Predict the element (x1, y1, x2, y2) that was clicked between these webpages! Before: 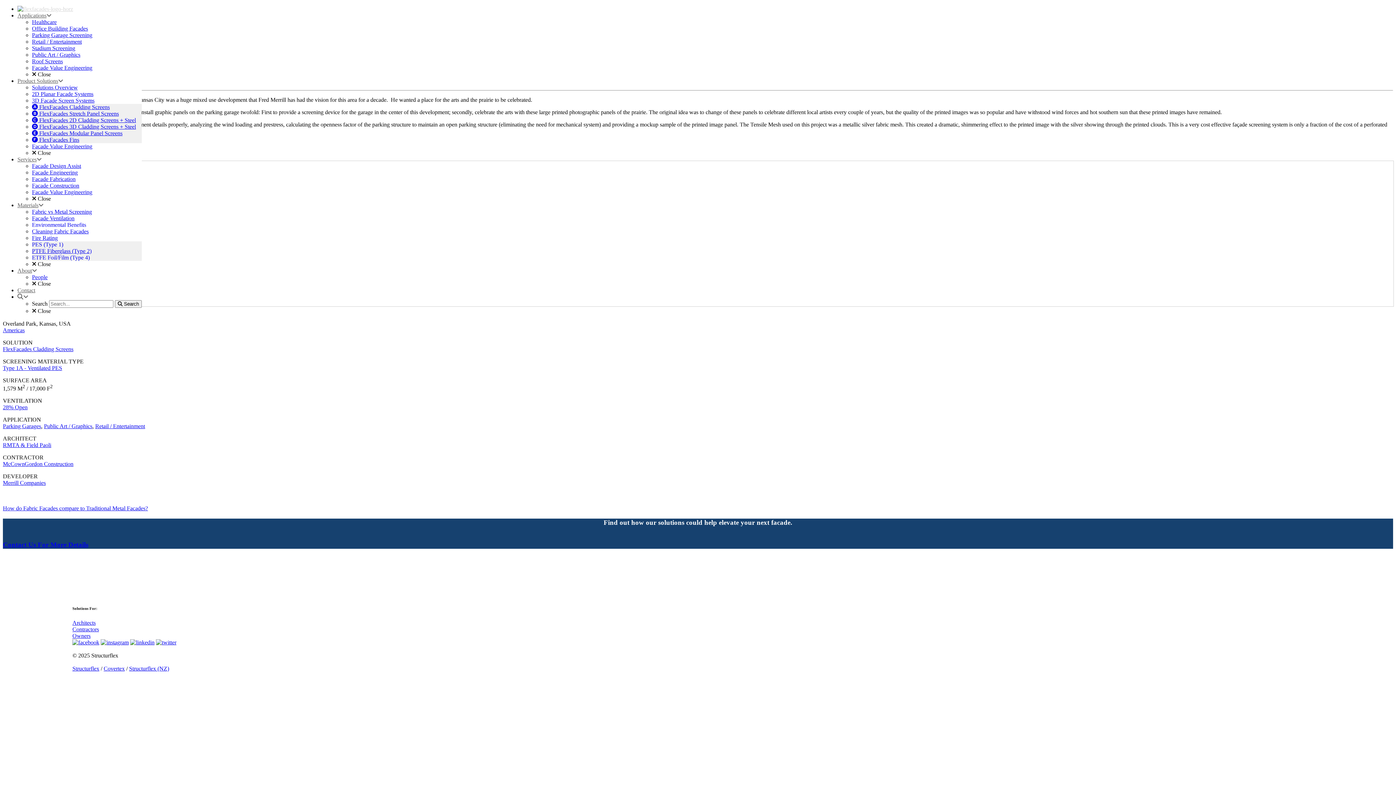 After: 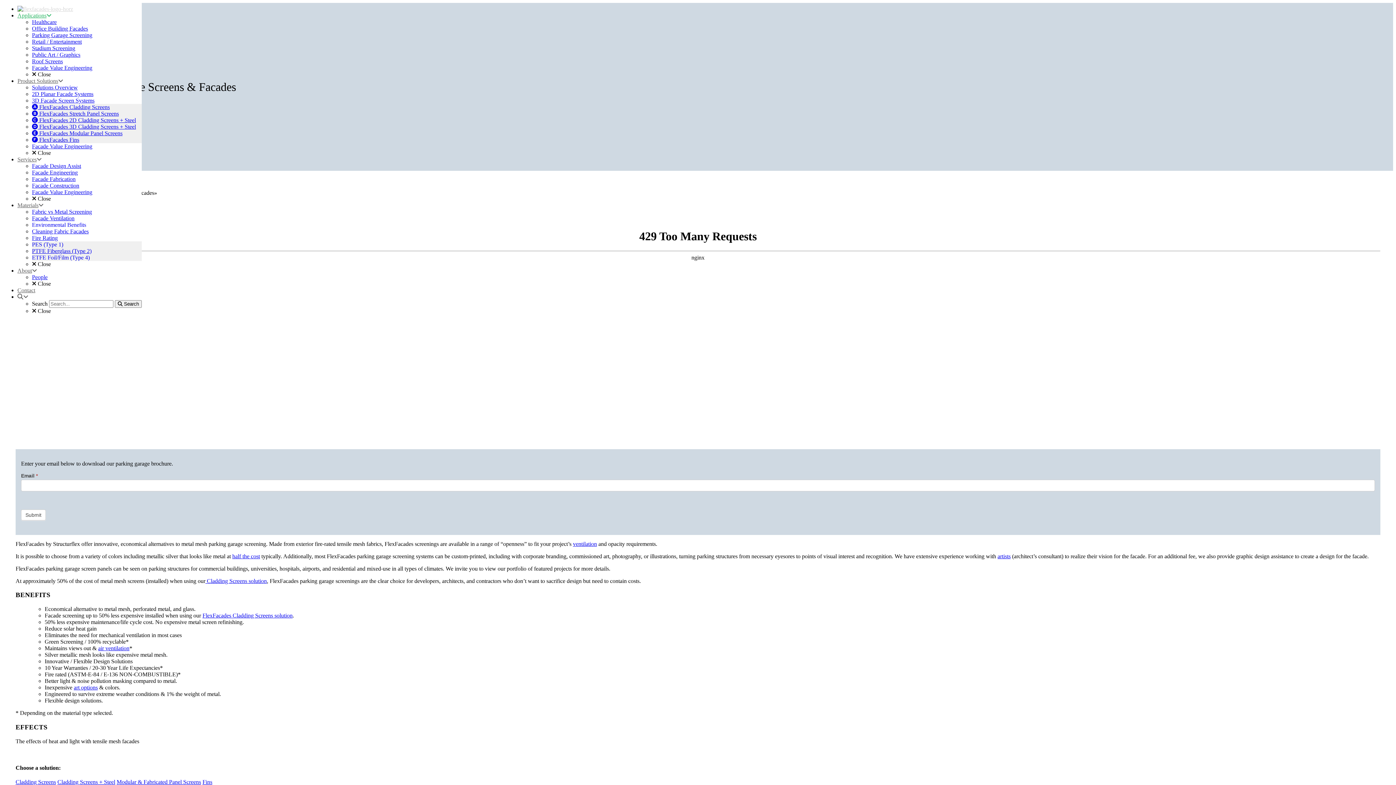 Action: bbox: (32, 32, 92, 38) label: Parking Garage Screening